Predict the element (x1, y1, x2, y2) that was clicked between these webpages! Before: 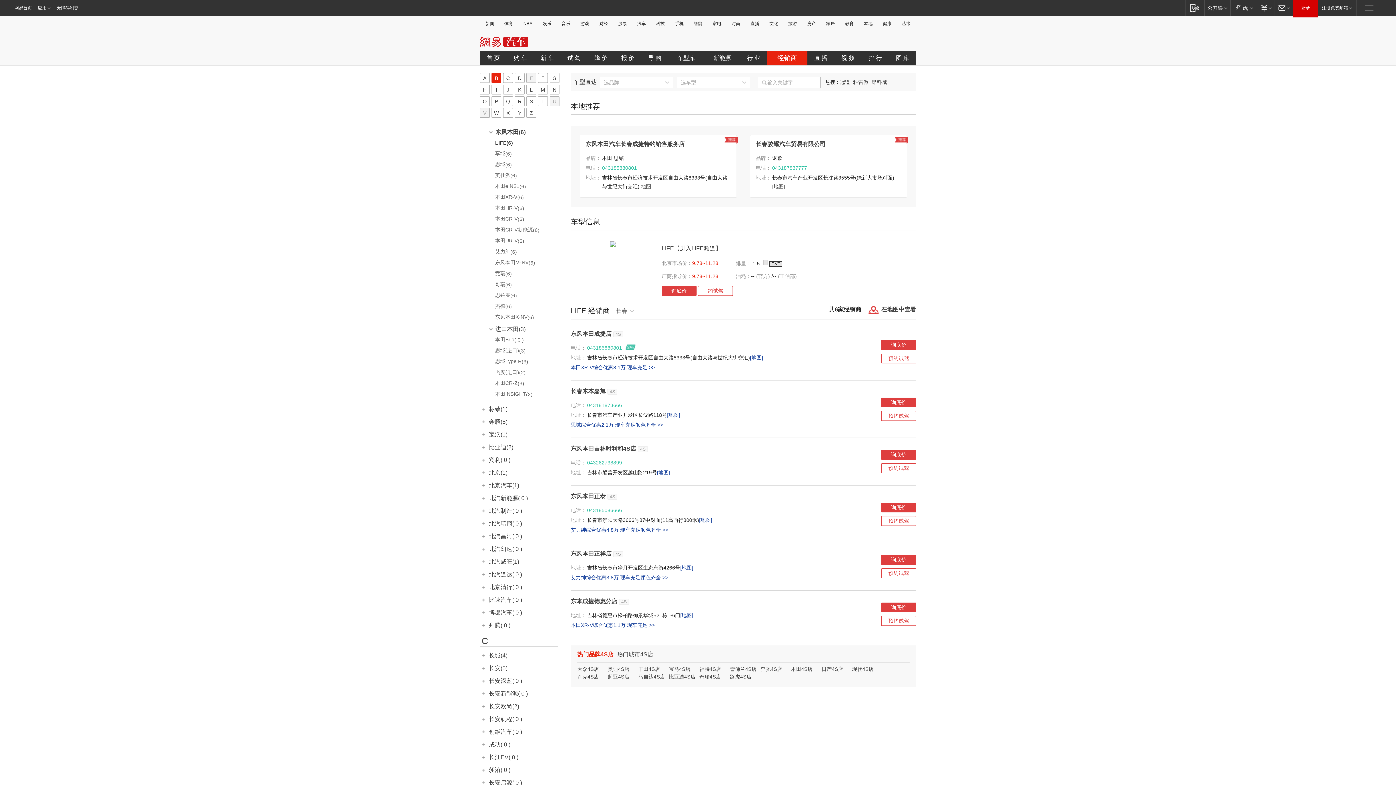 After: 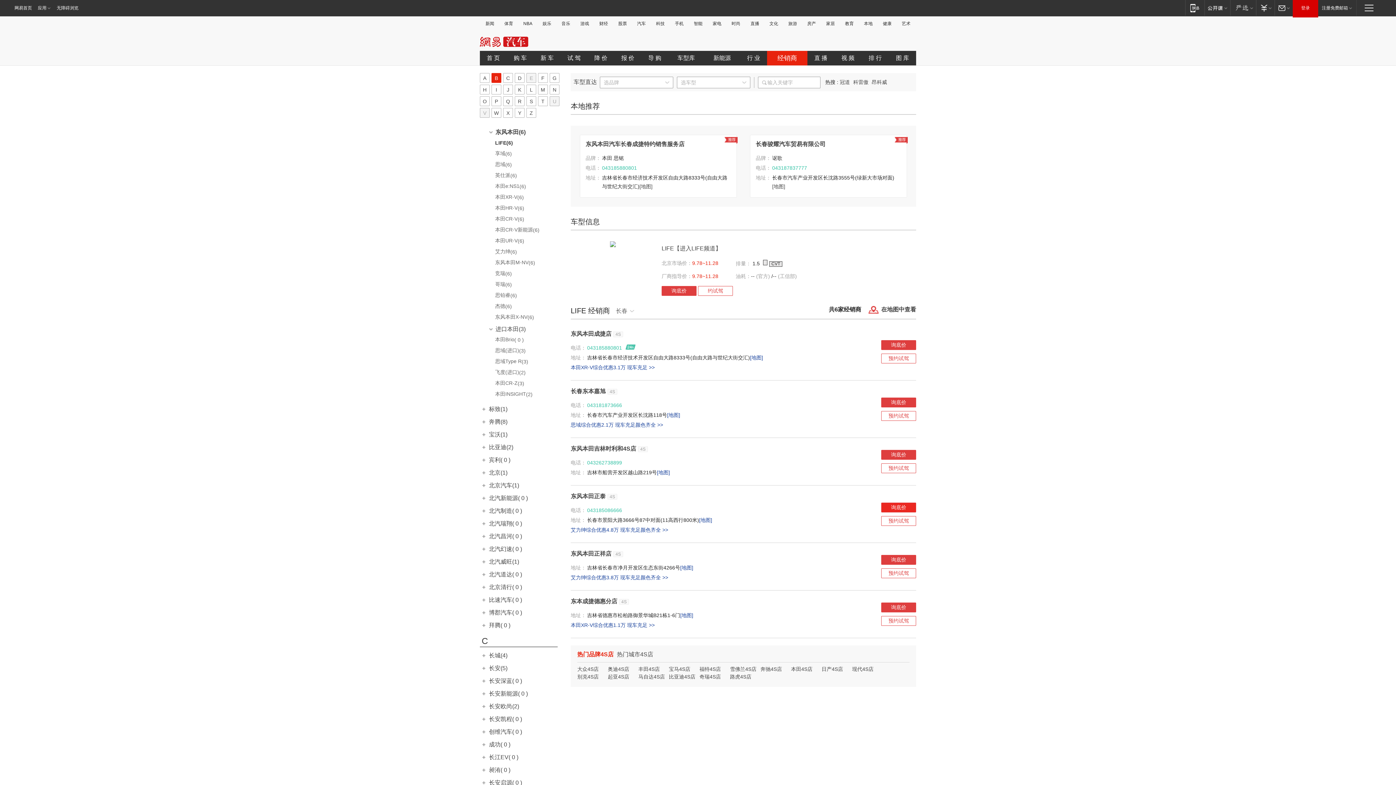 Action: bbox: (881, 502, 916, 512) label: 询底价